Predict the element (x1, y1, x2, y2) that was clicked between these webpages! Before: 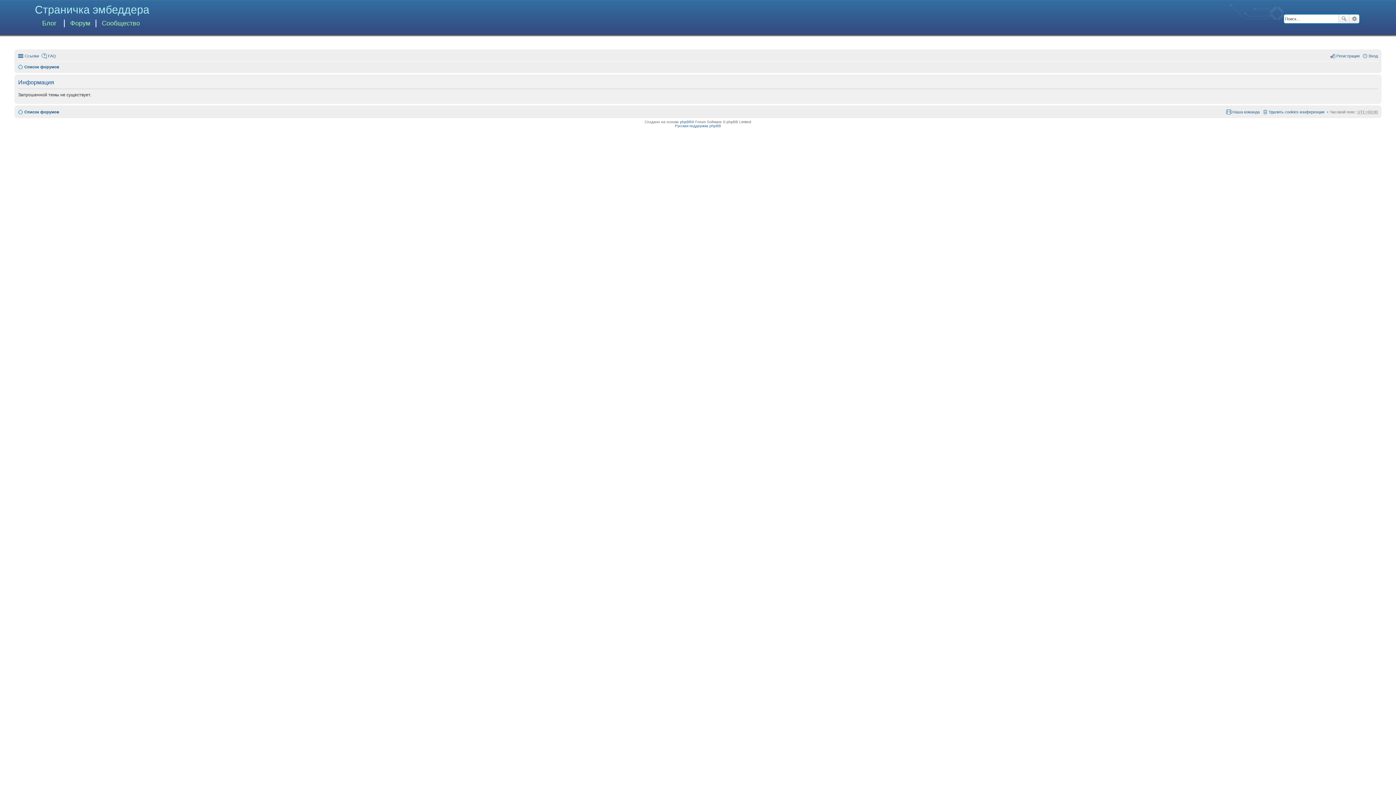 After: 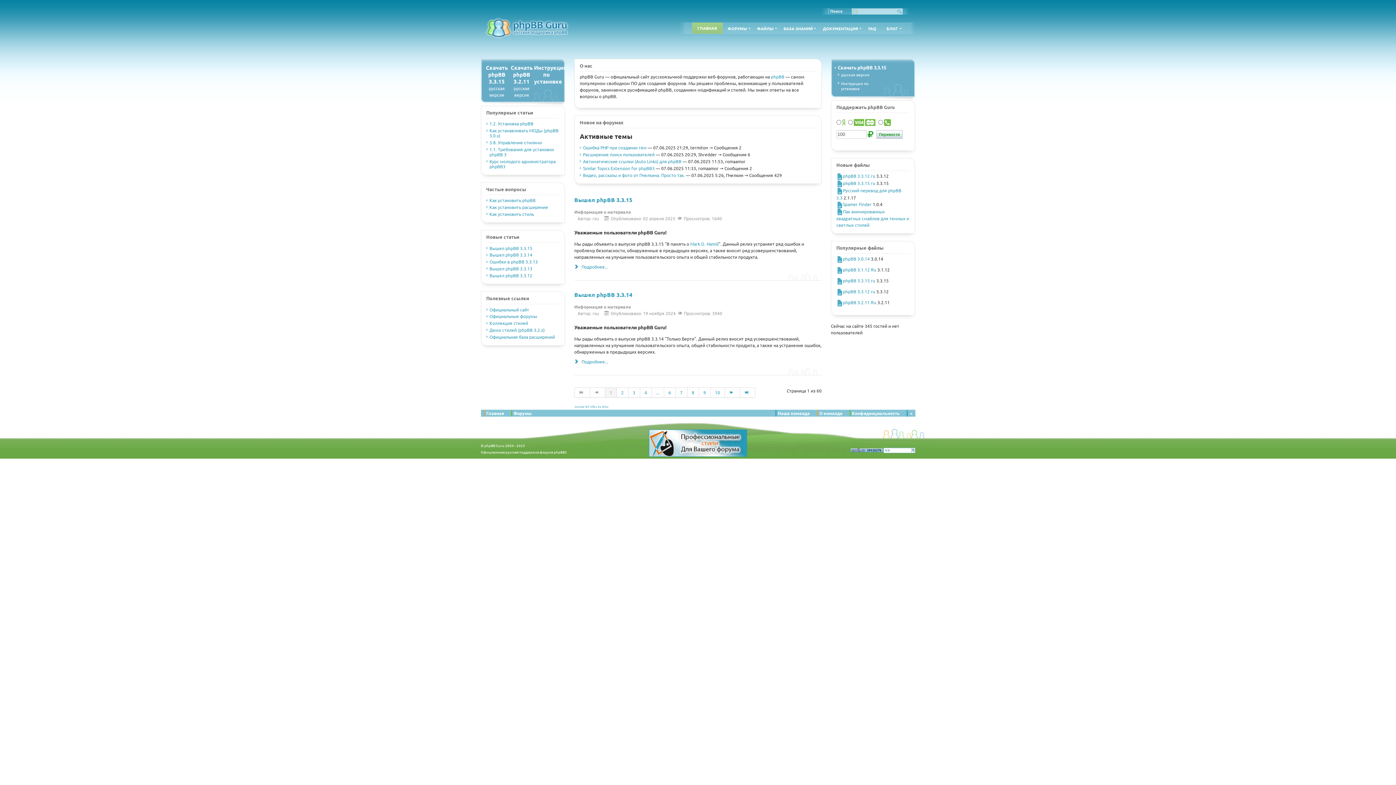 Action: bbox: (675, 124, 721, 128) label: Русская поддержка phpBB